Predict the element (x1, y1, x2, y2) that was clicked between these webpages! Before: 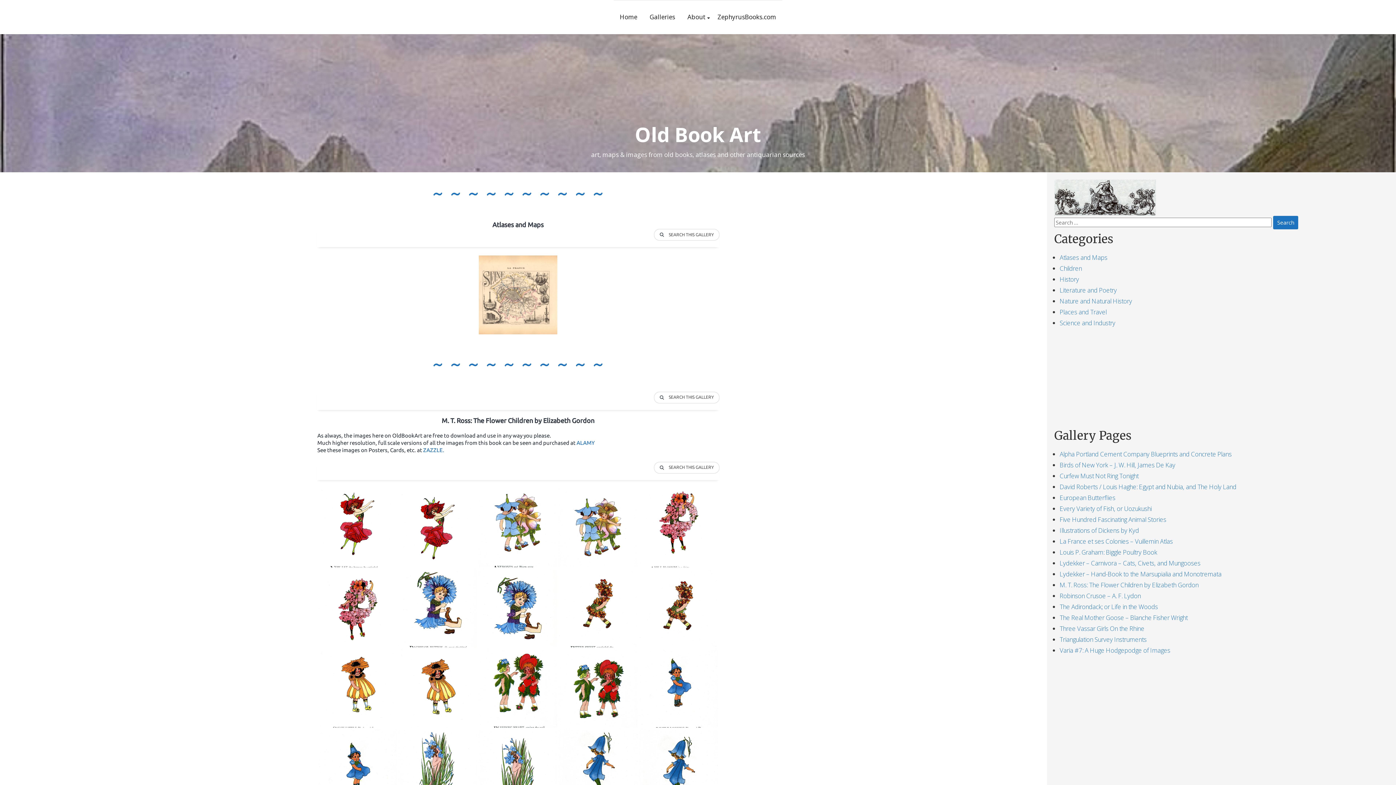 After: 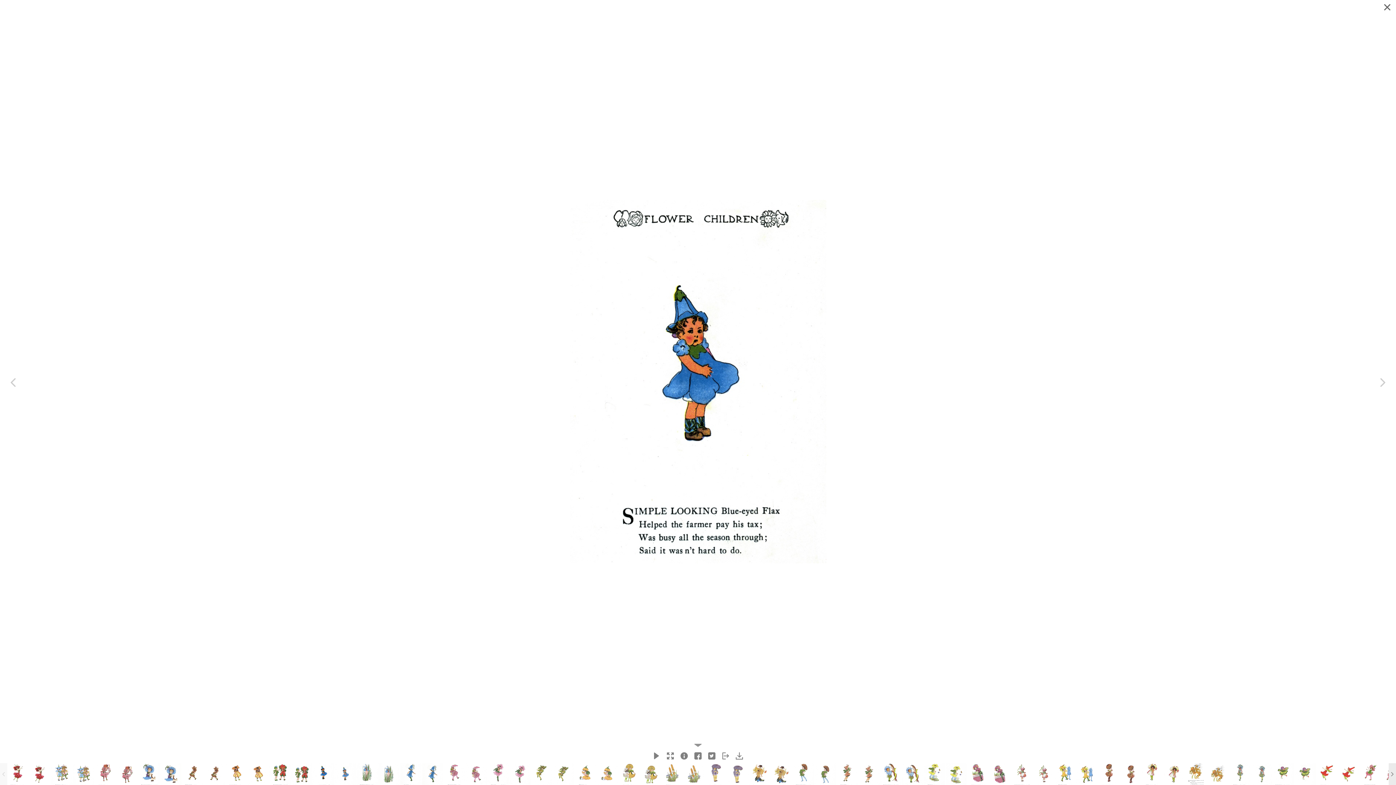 Action: label: Blue-eyed Flax bbox: (639, 649, 718, 728)